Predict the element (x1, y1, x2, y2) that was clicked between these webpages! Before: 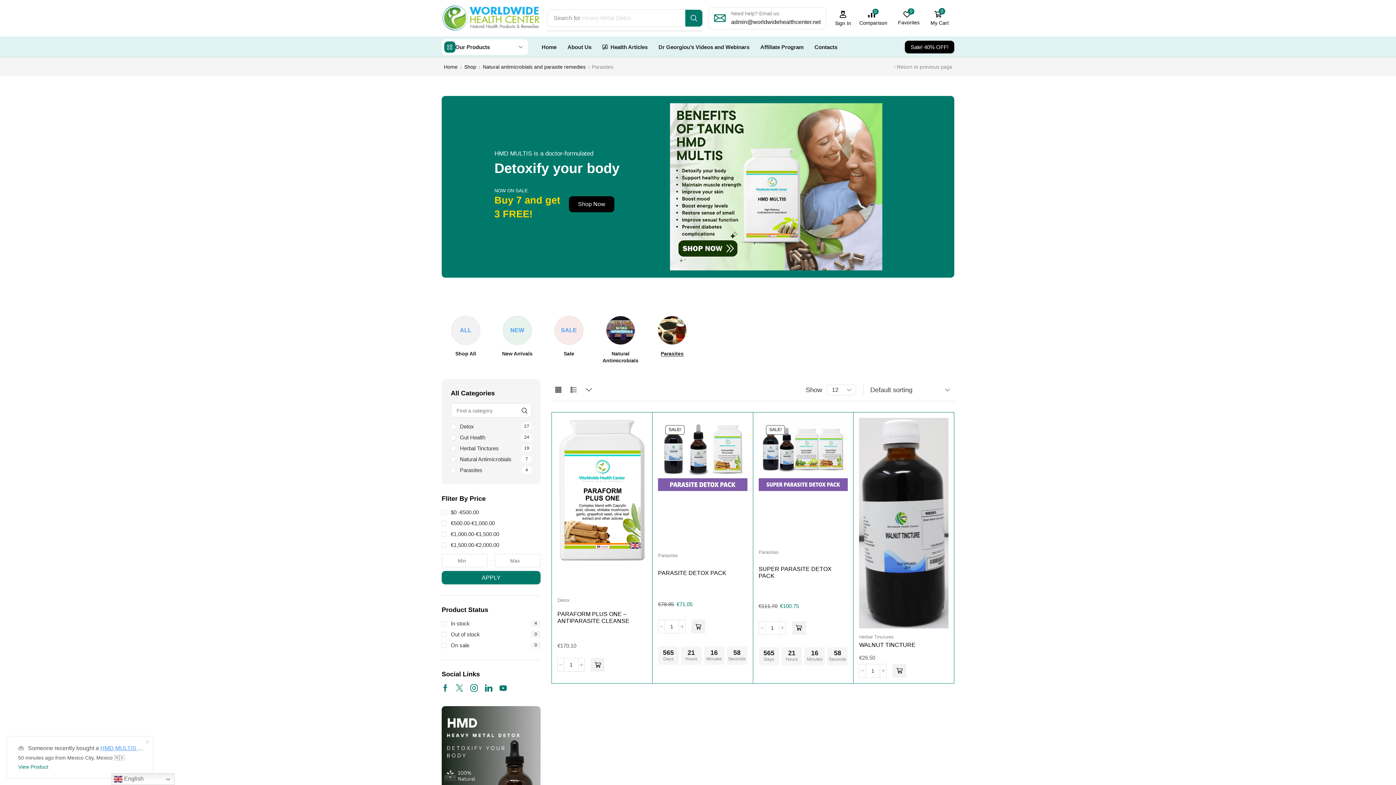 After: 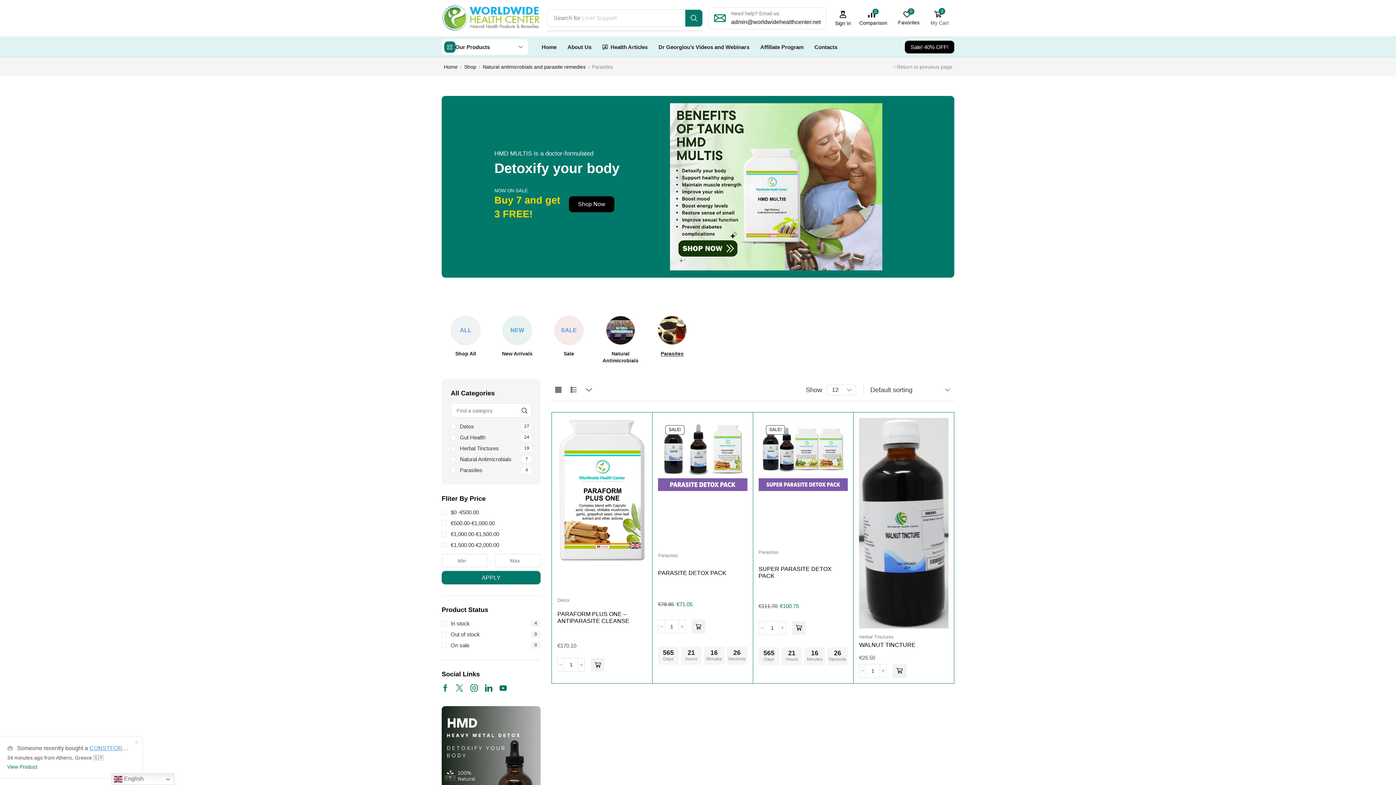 Action: bbox: (925, 10, 954, 25) label: My Cart